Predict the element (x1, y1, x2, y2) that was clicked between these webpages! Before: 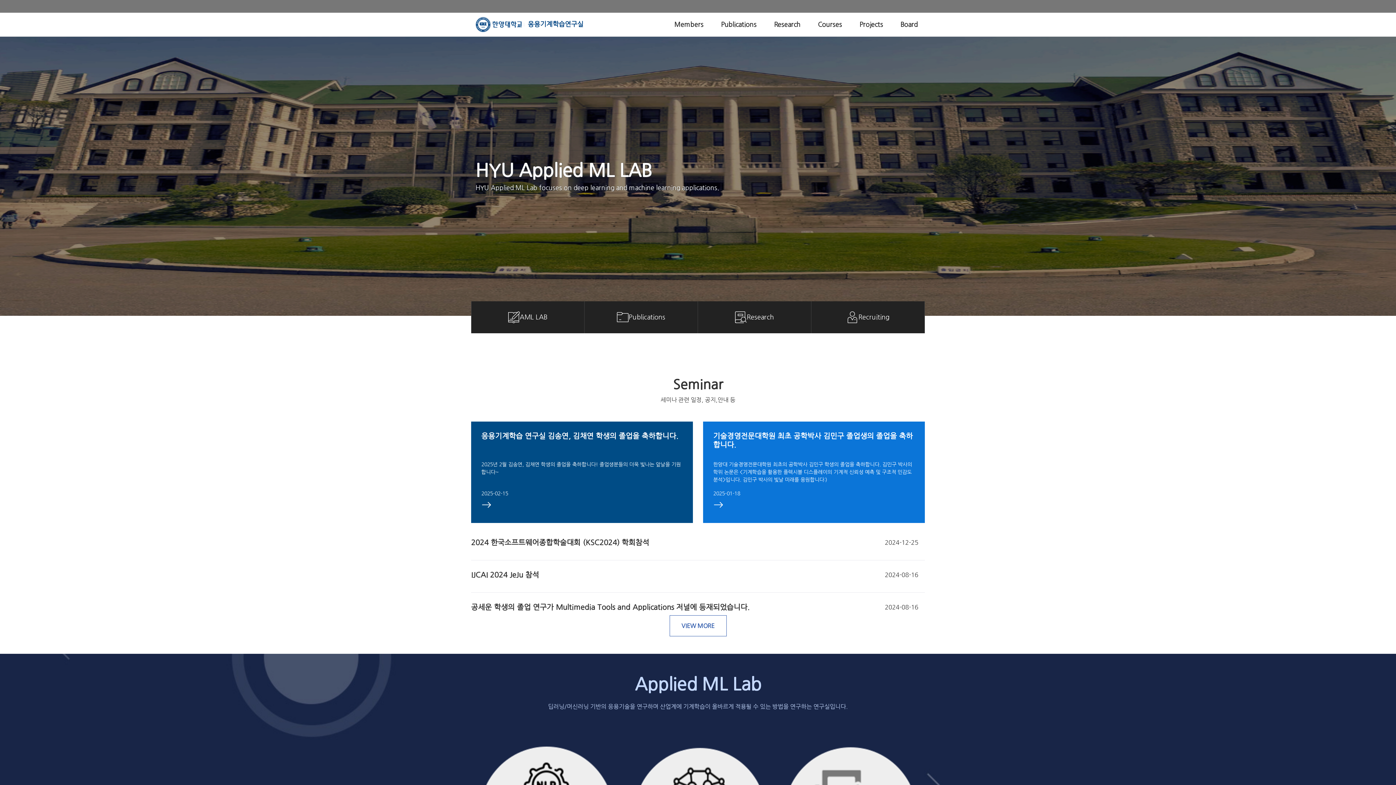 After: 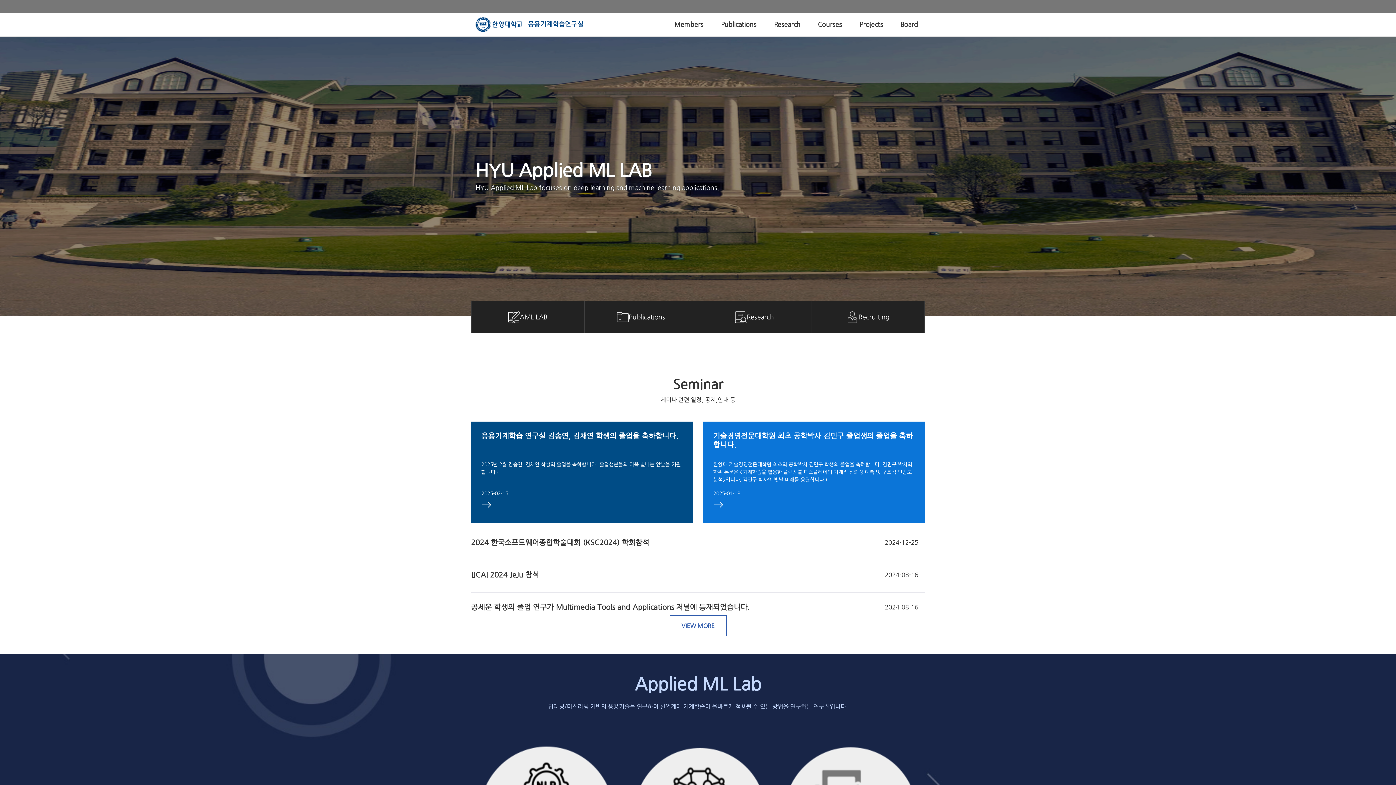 Action: bbox: (475, 12, 583, 36) label: 응용기계학습연구실